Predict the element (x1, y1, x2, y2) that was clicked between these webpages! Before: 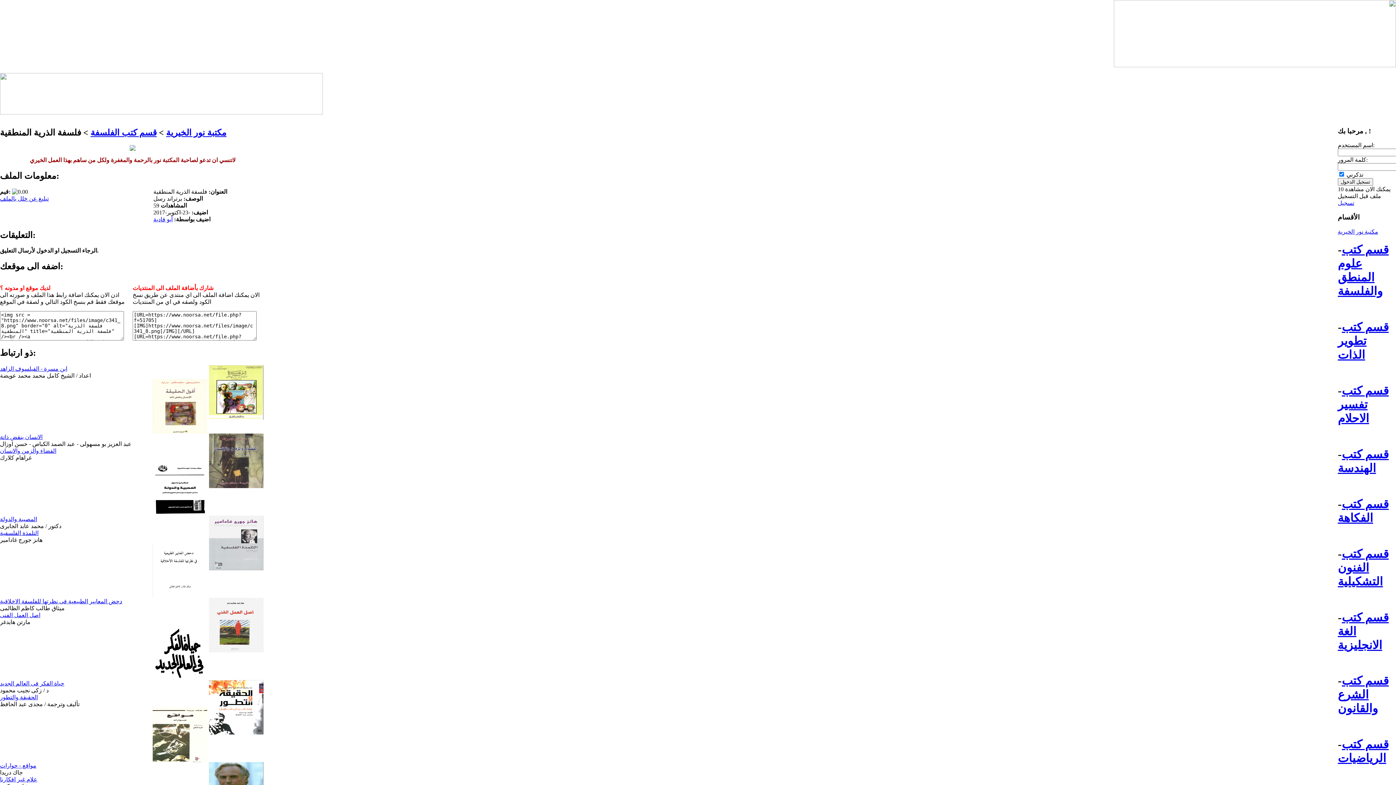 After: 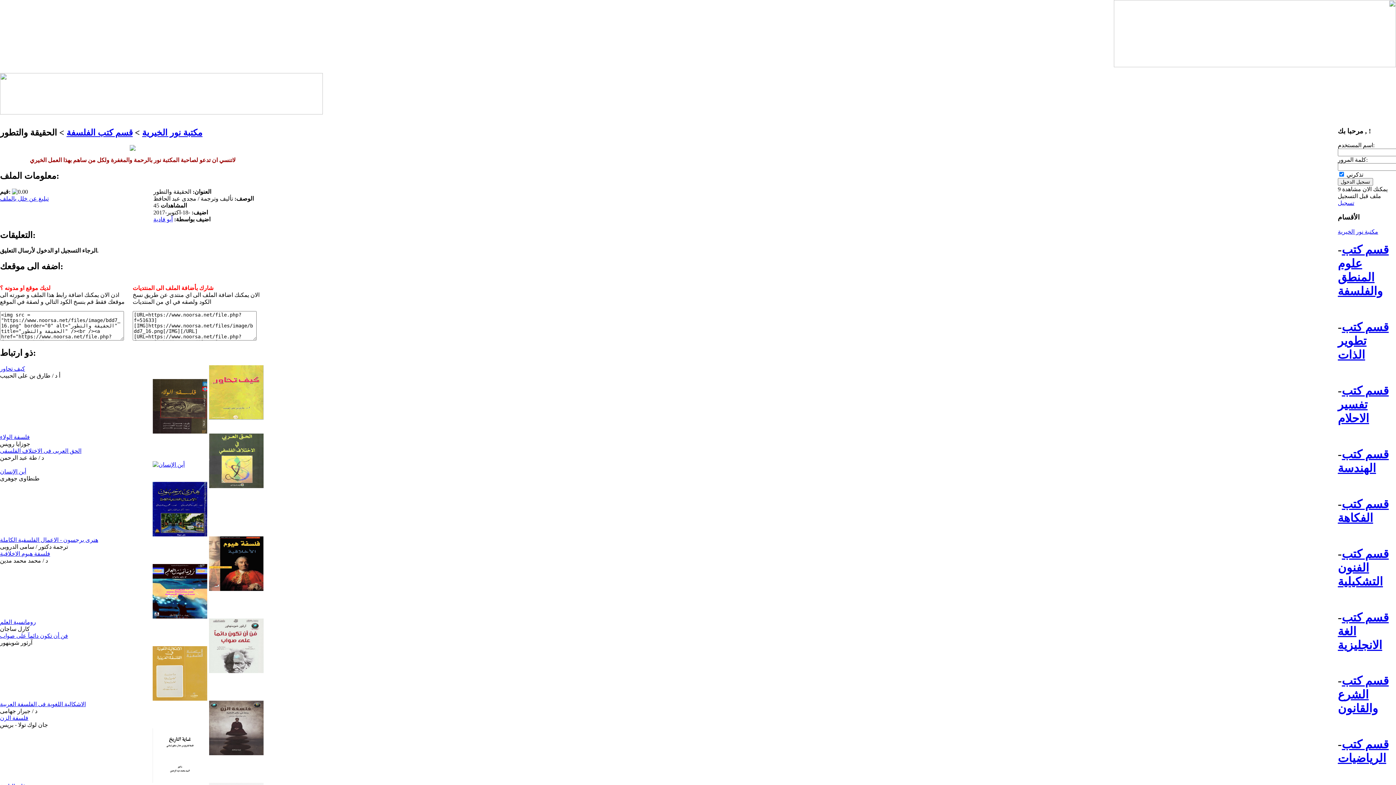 Action: bbox: (0, 694, 37, 700) label: الحقيقة والتطور